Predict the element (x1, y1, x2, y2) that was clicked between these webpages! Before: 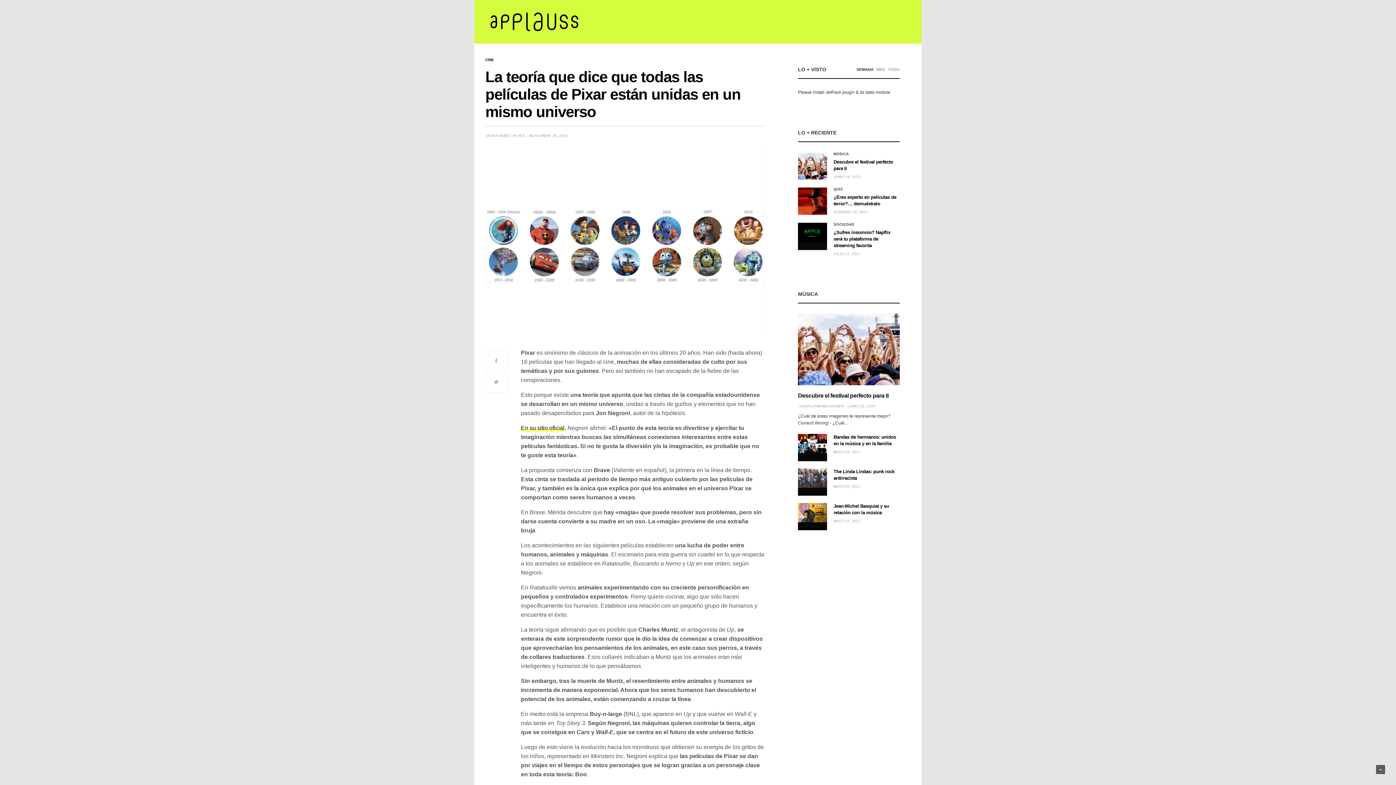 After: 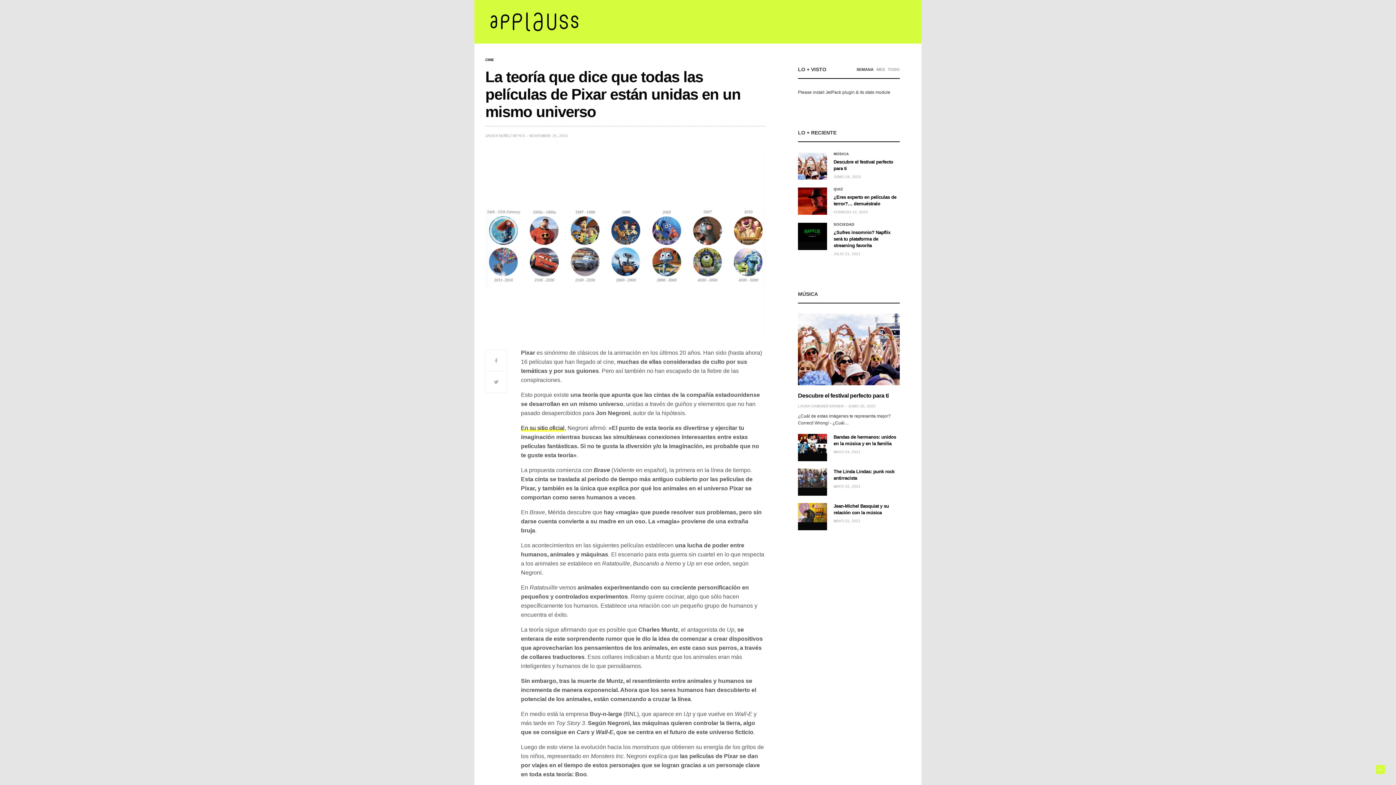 Action: bbox: (1376, 765, 1385, 774)